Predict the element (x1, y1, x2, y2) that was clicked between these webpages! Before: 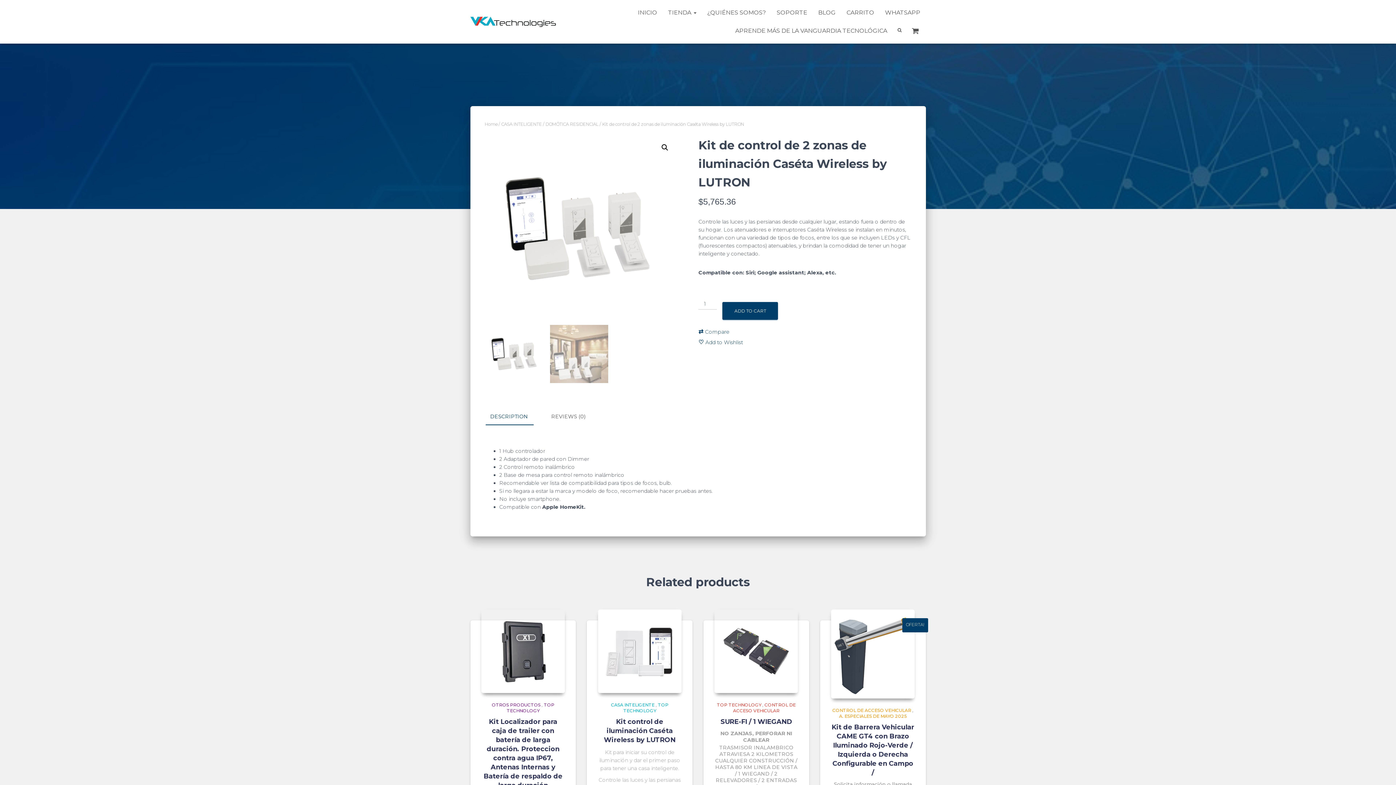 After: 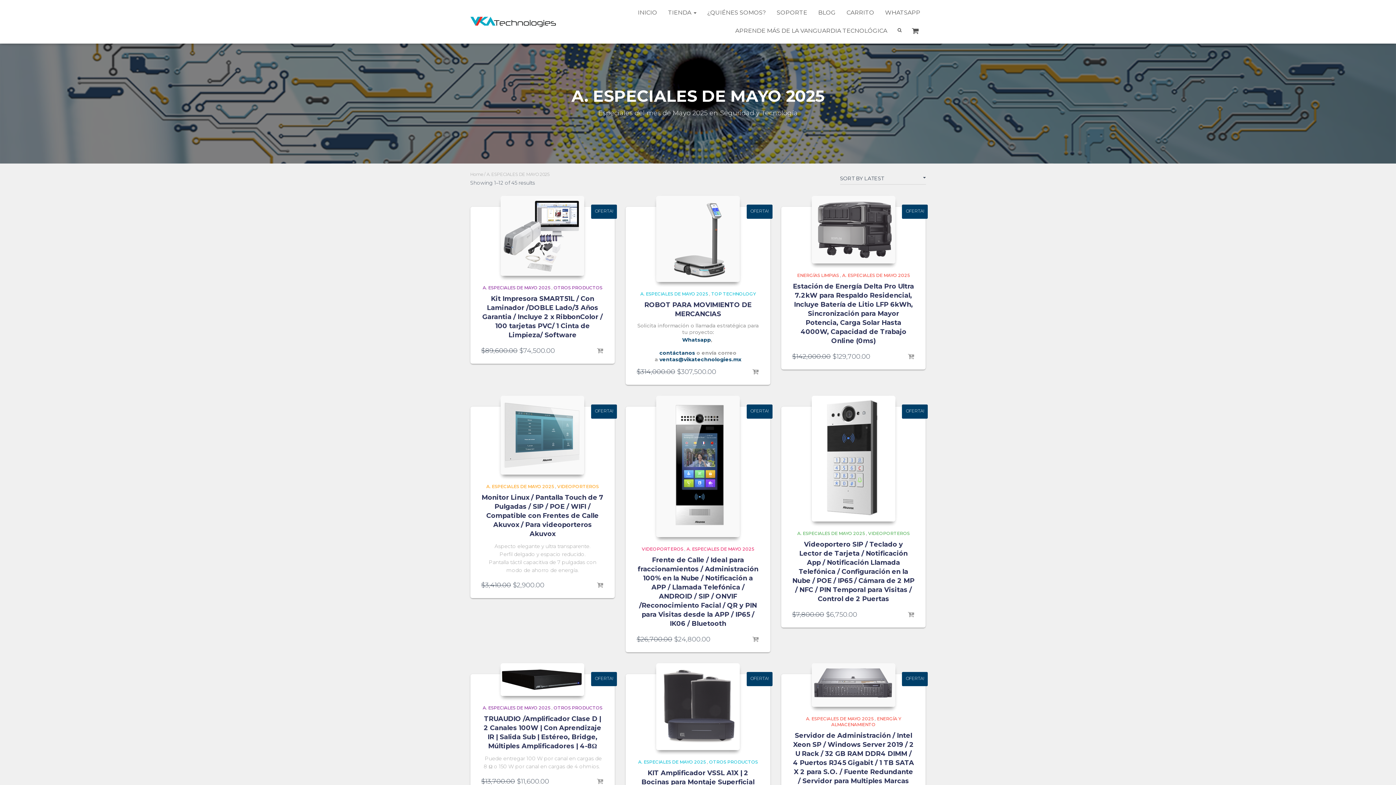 Action: label: A. ESPECIALES DE MAYO 2025 bbox: (839, 713, 906, 719)